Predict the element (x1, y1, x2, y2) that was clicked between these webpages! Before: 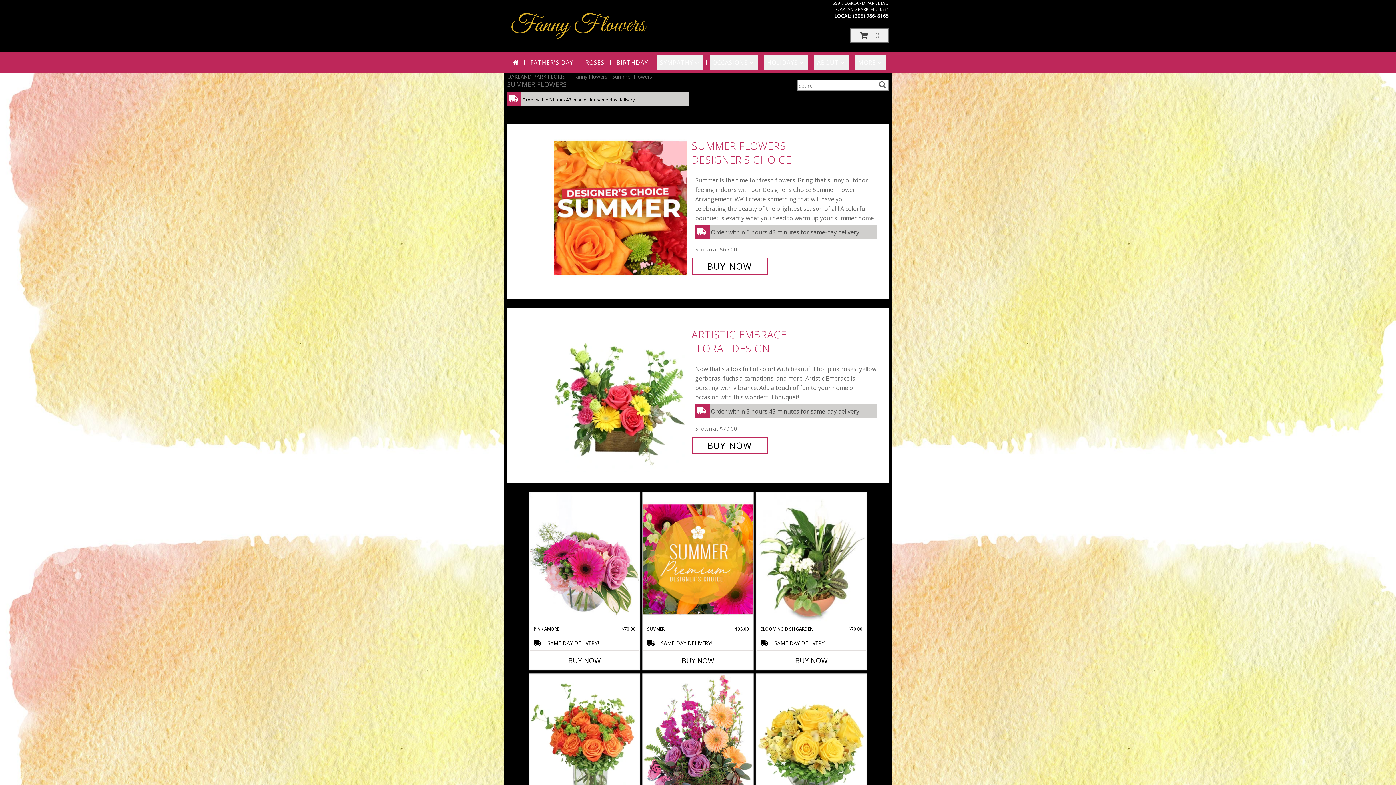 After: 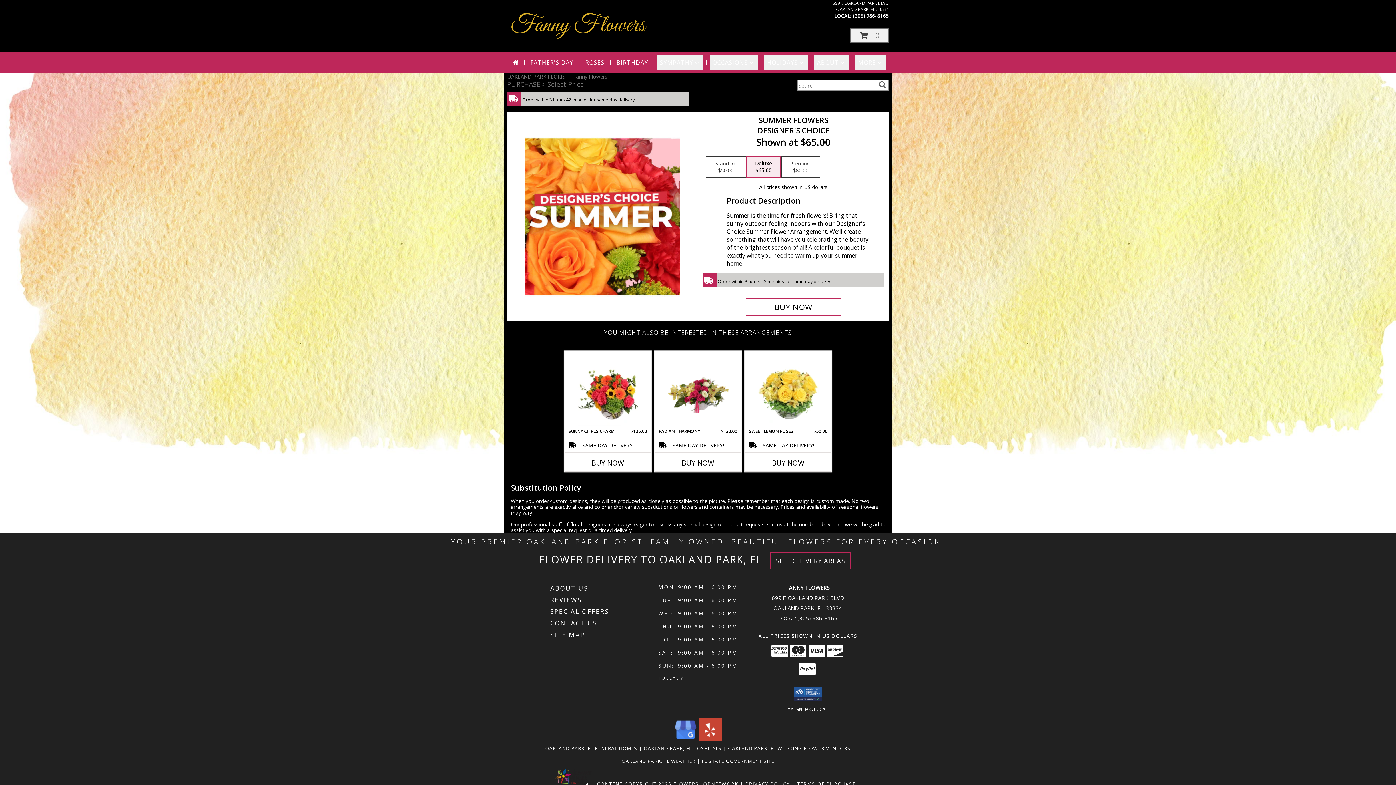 Action: bbox: (554, 202, 688, 209) label: View Summer Flowers Designer's Choice Info